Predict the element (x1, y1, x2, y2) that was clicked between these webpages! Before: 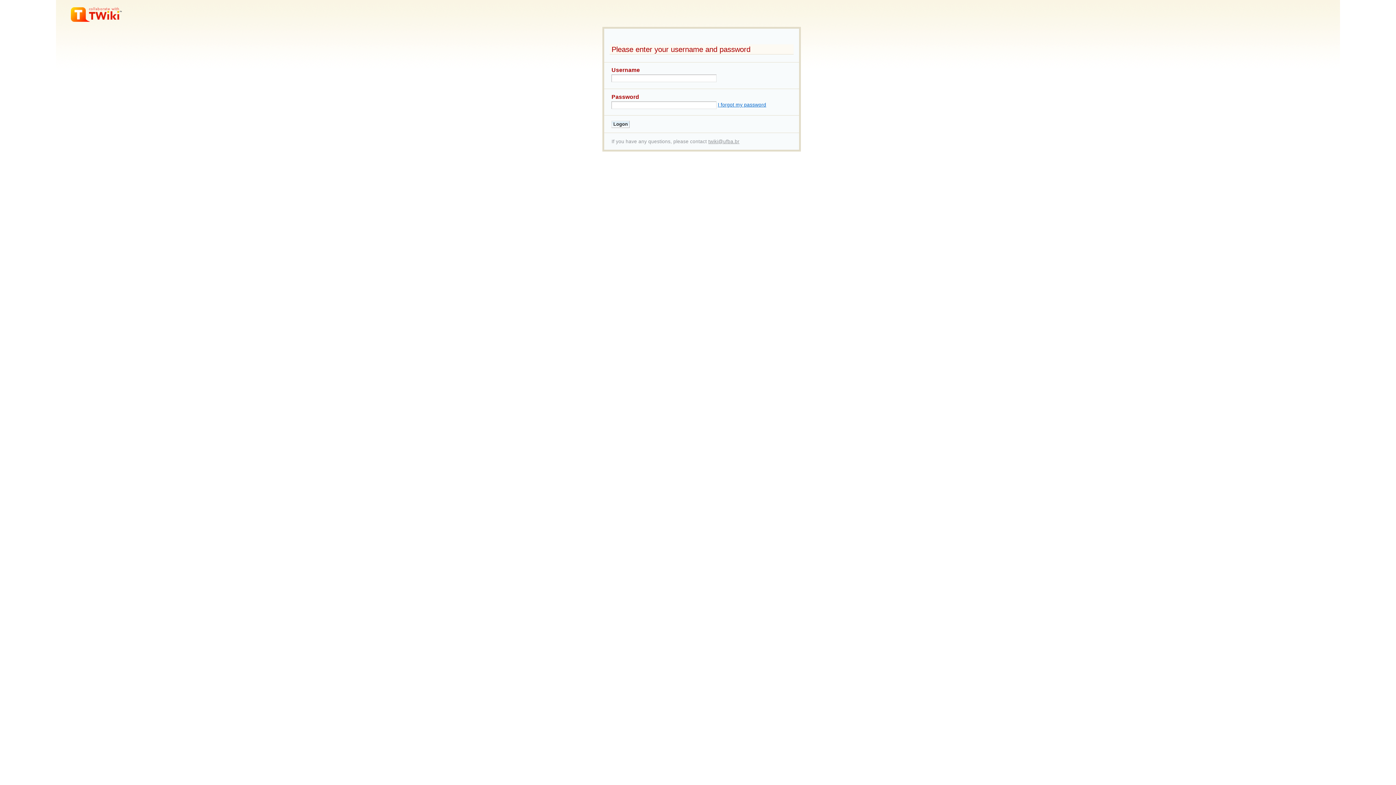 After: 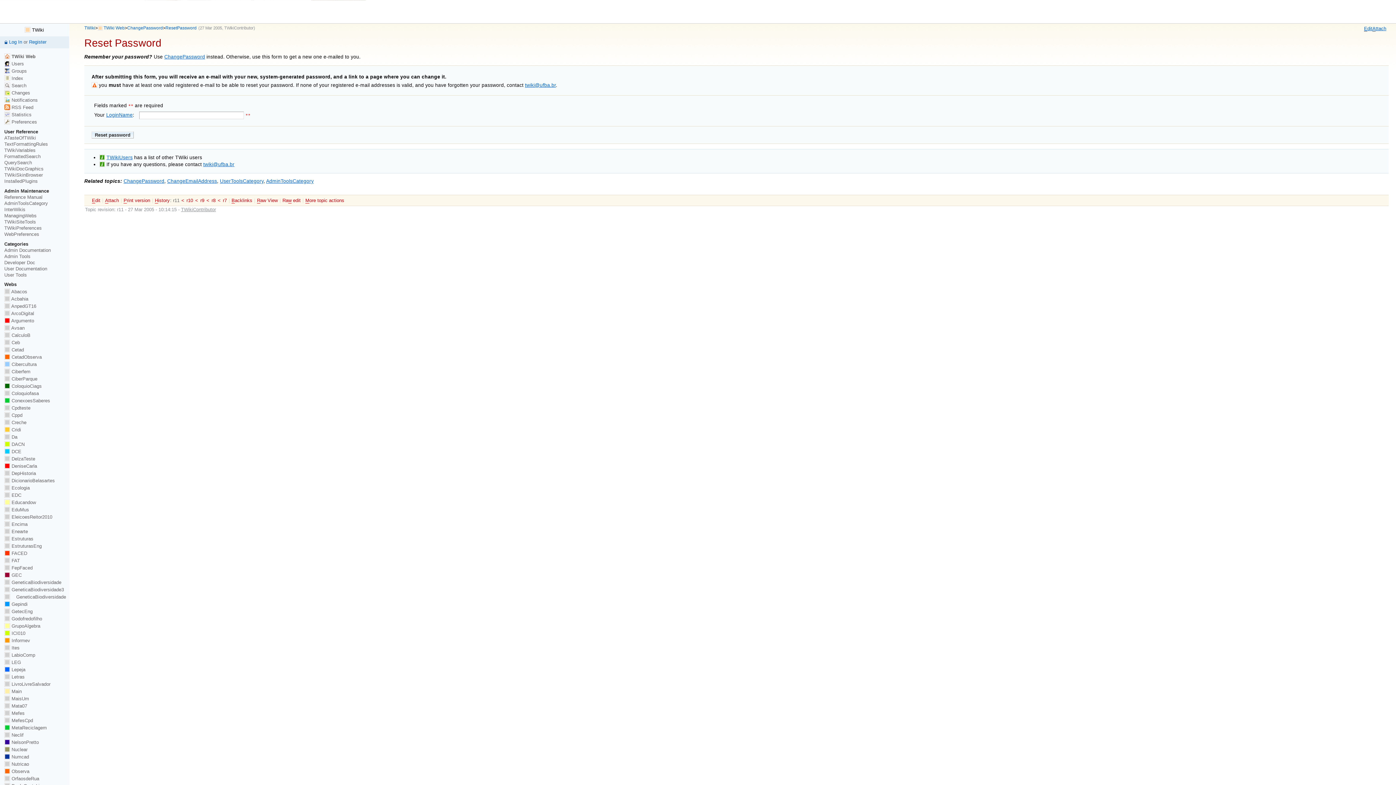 Action: bbox: (718, 102, 766, 107) label: I forgot my password